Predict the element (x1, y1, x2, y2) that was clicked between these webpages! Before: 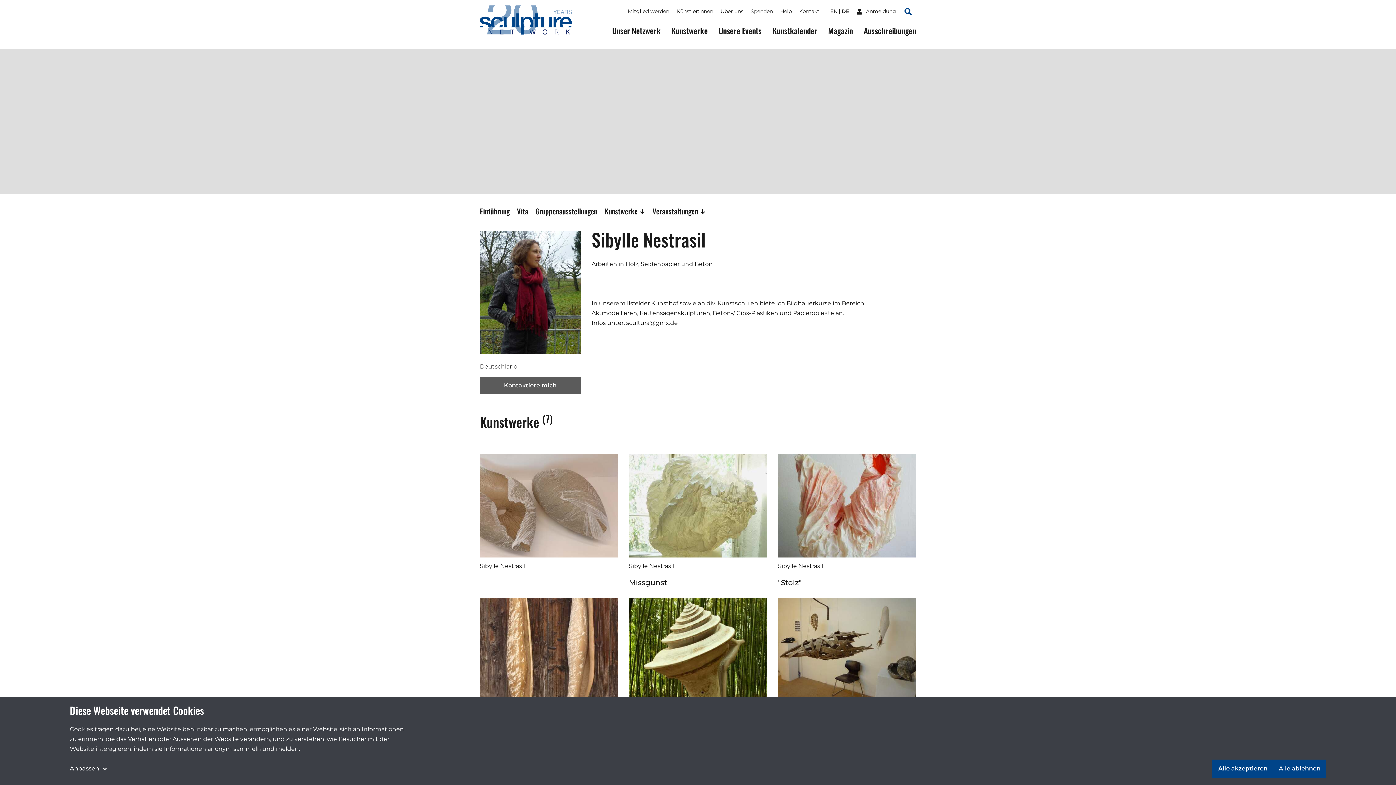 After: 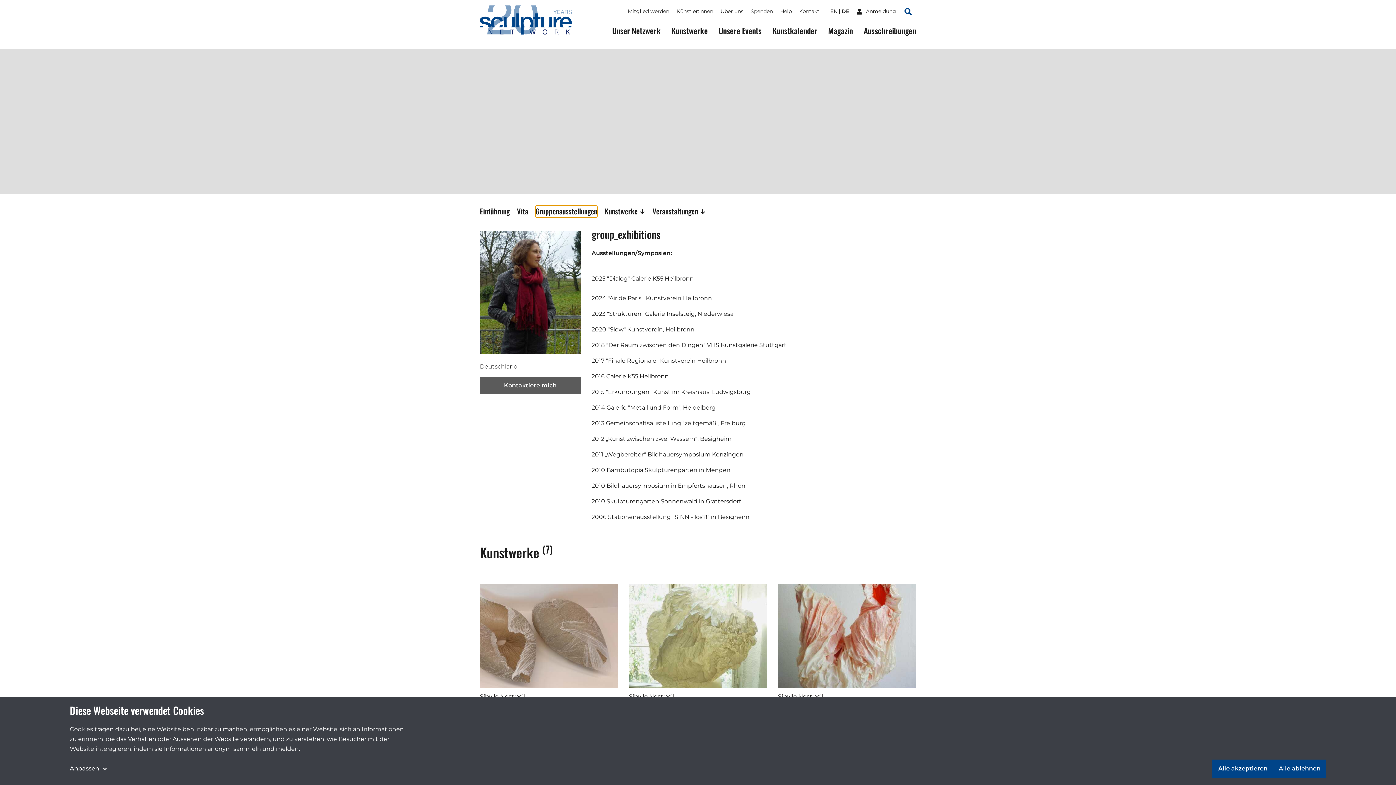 Action: bbox: (535, 207, 597, 217) label: Gruppenausstellungen